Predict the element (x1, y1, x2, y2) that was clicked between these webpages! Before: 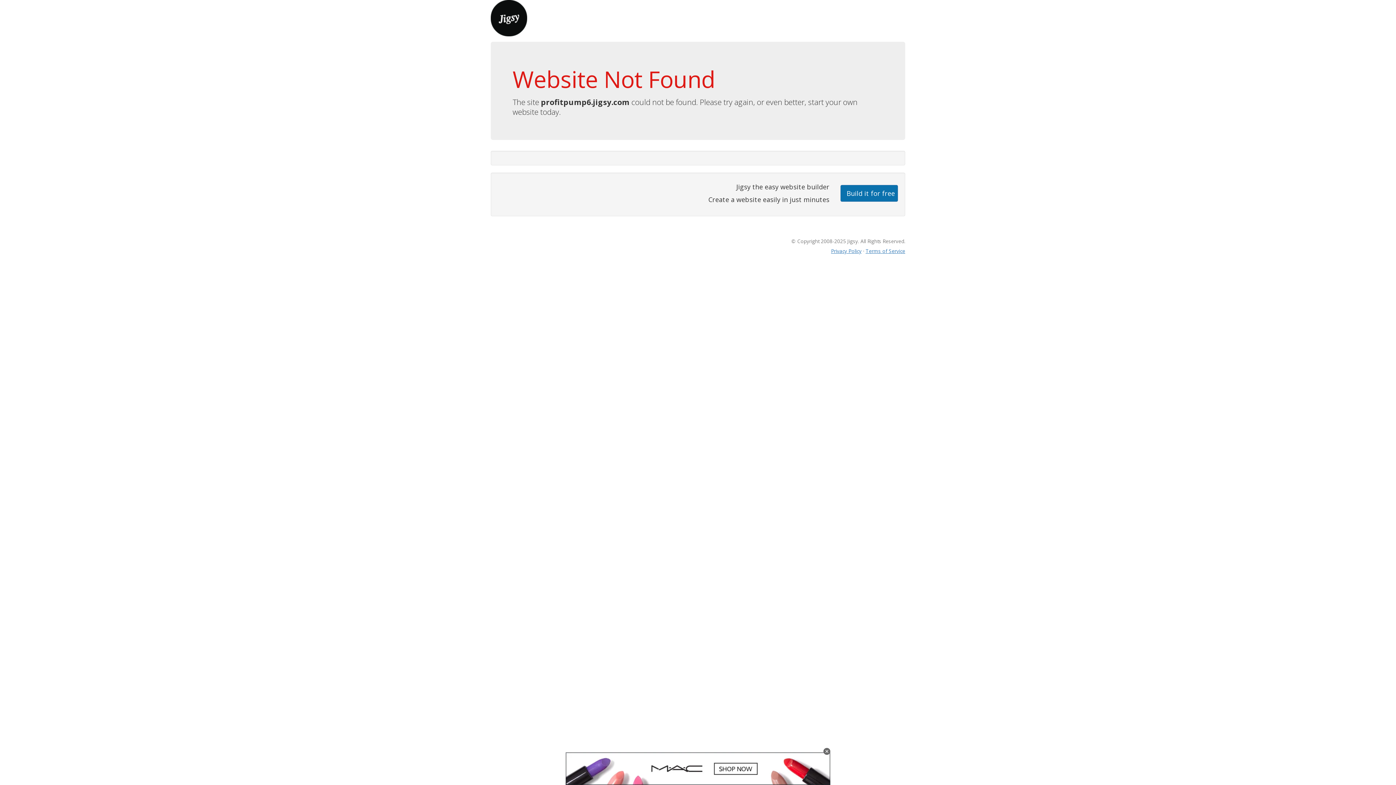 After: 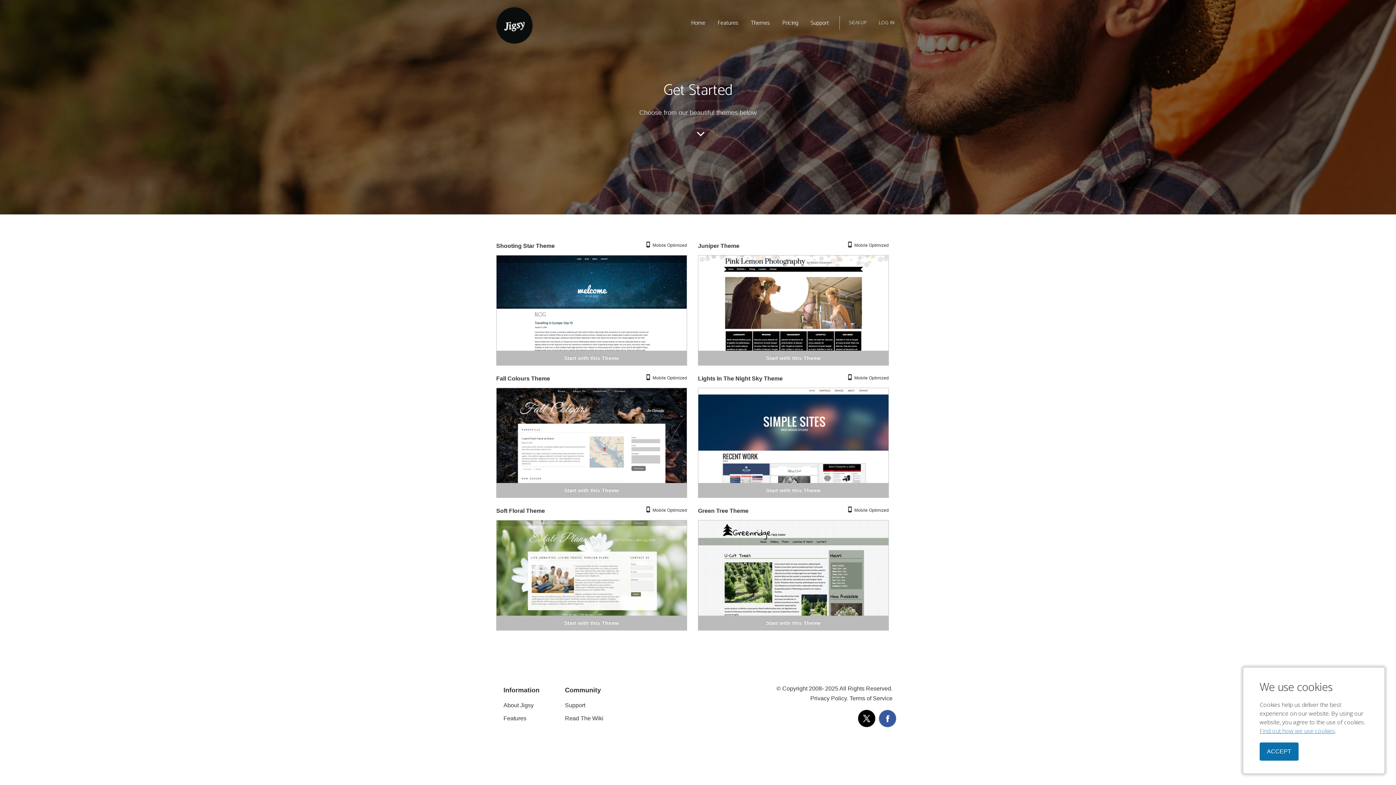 Action: bbox: (840, 184, 898, 201) label: Build it for free